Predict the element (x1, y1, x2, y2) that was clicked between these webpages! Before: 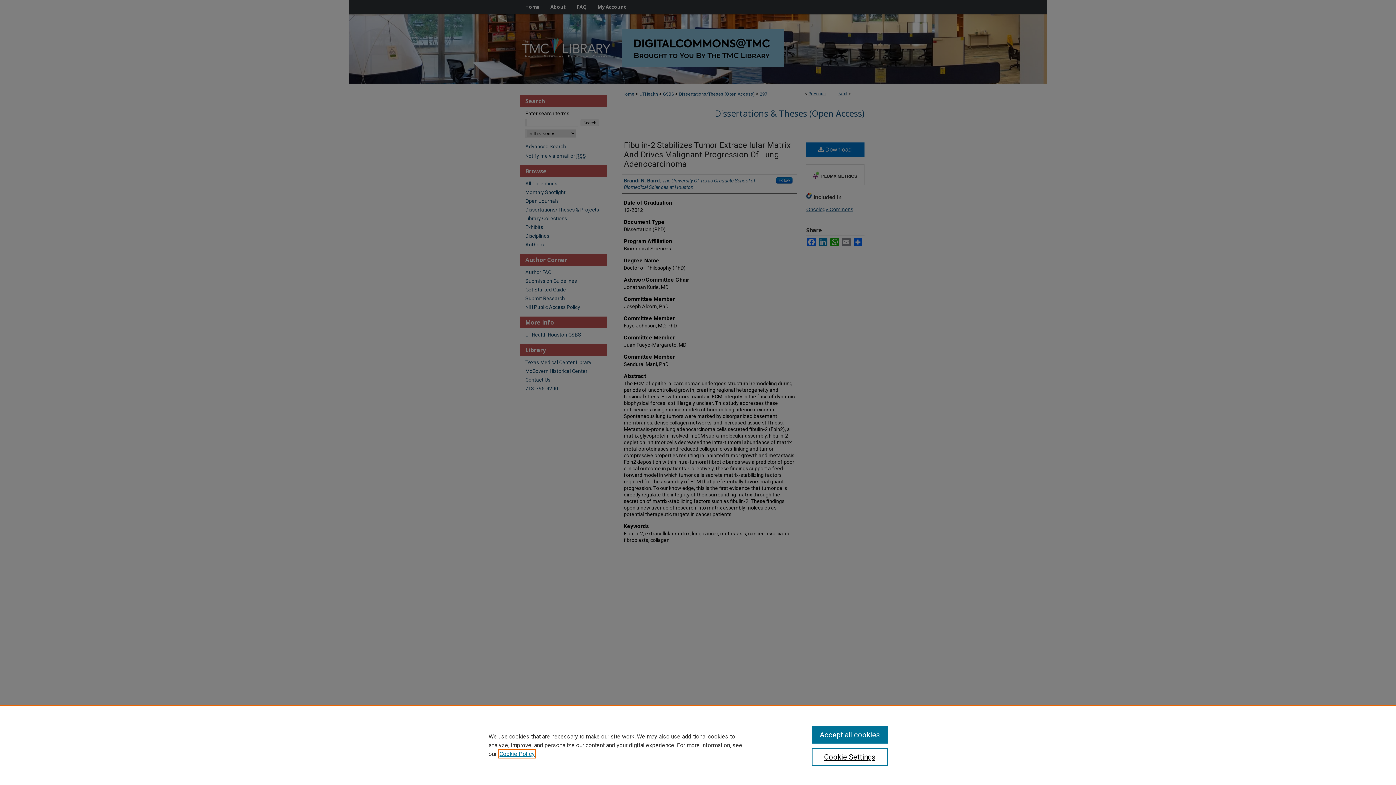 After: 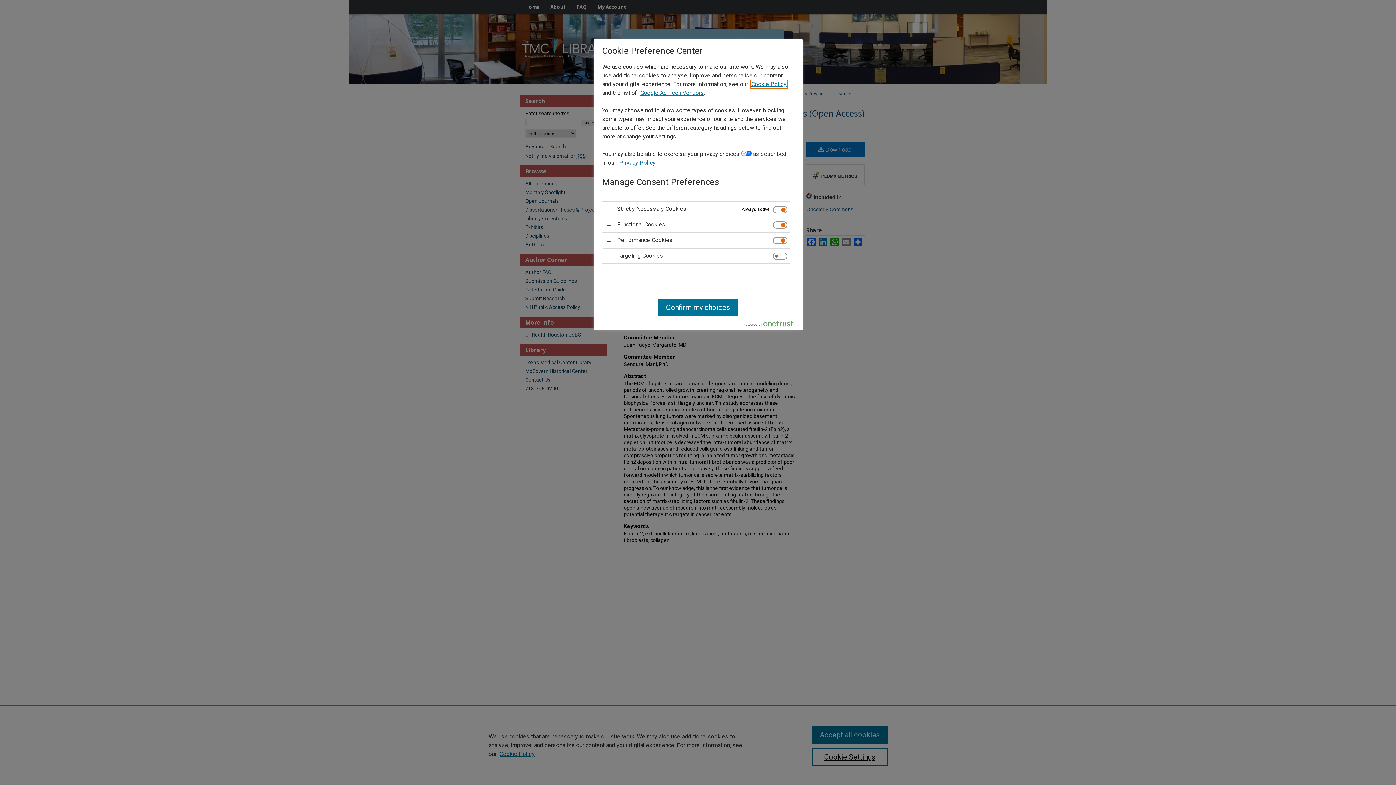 Action: bbox: (811, 748, 887, 766) label: Cookie Settings